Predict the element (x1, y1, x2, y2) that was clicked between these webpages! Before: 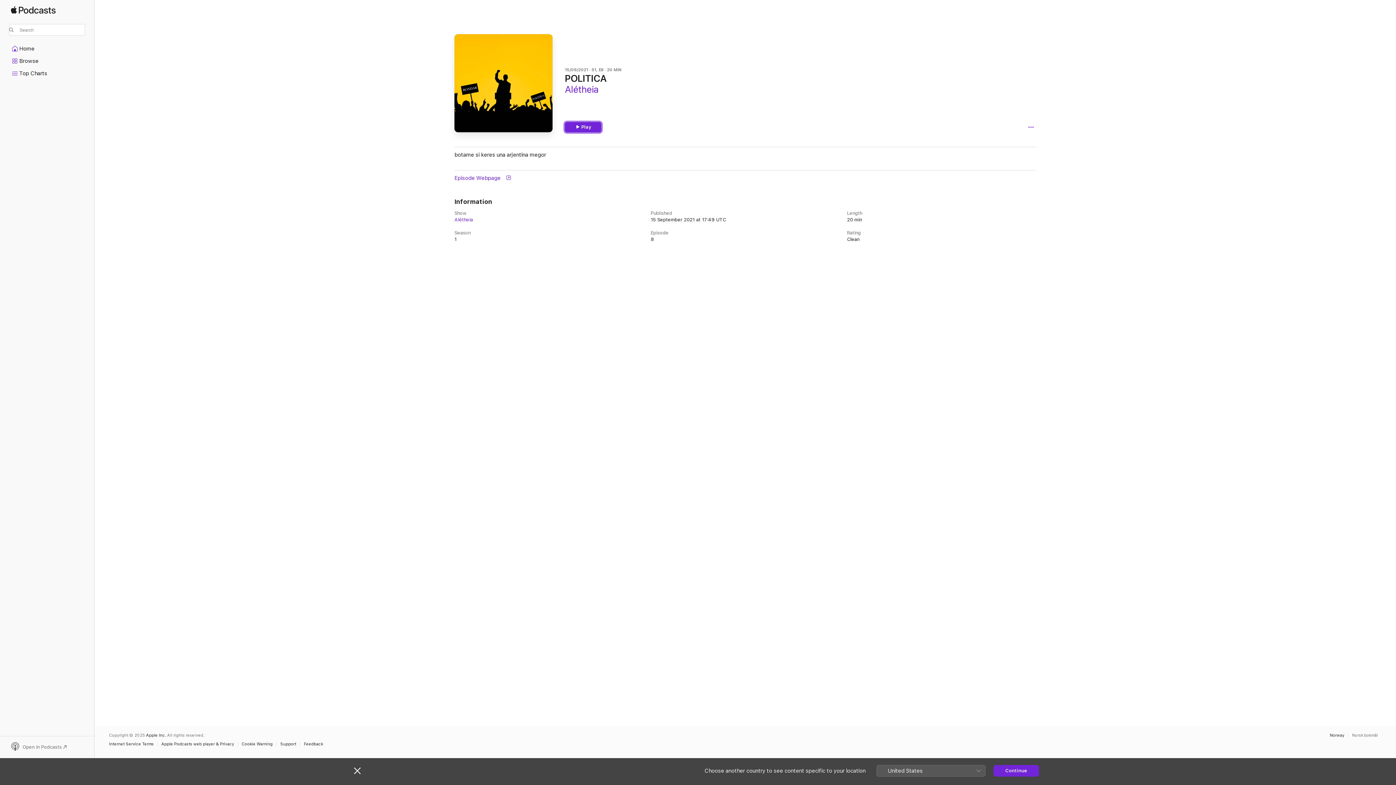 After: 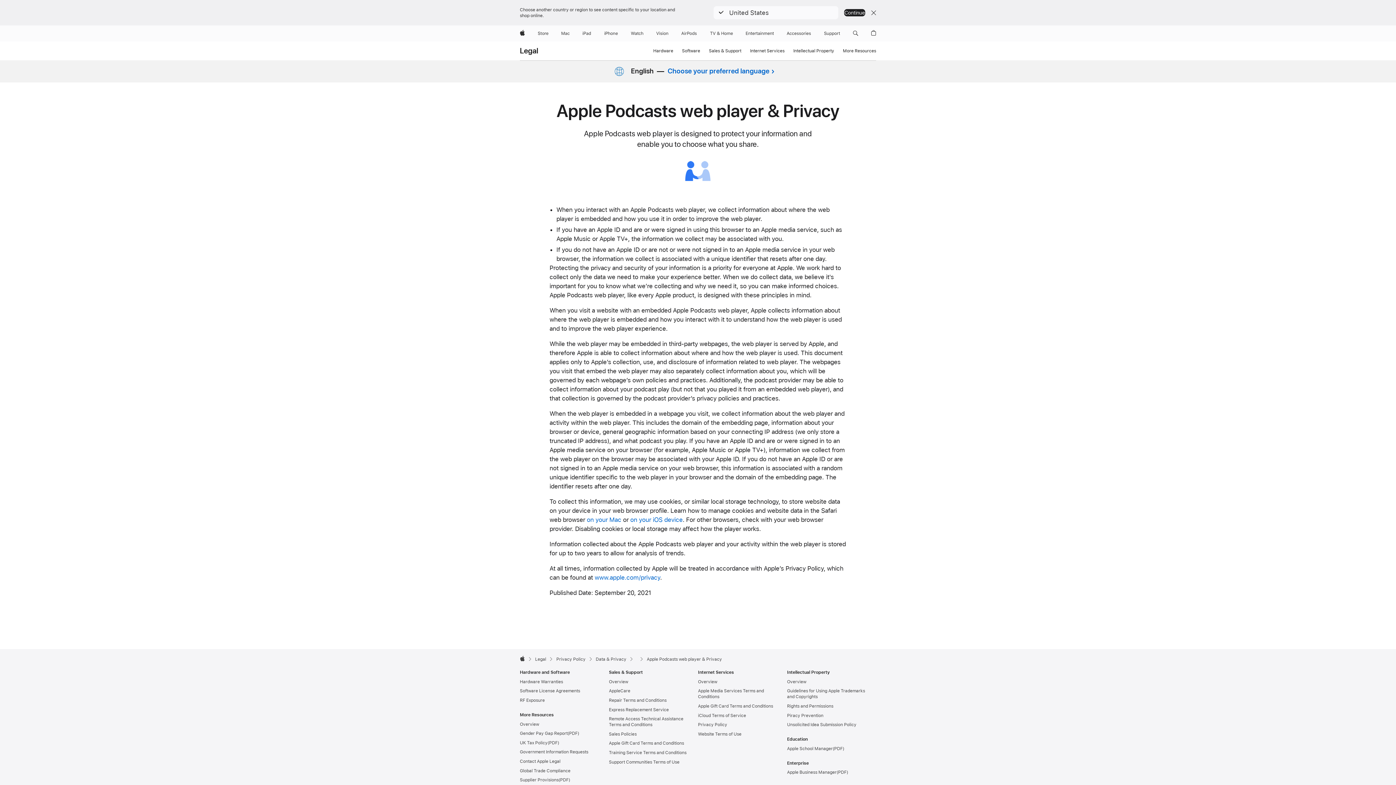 Action: bbox: (161, 742, 237, 746) label: Apple Podcasts web player & Privacy